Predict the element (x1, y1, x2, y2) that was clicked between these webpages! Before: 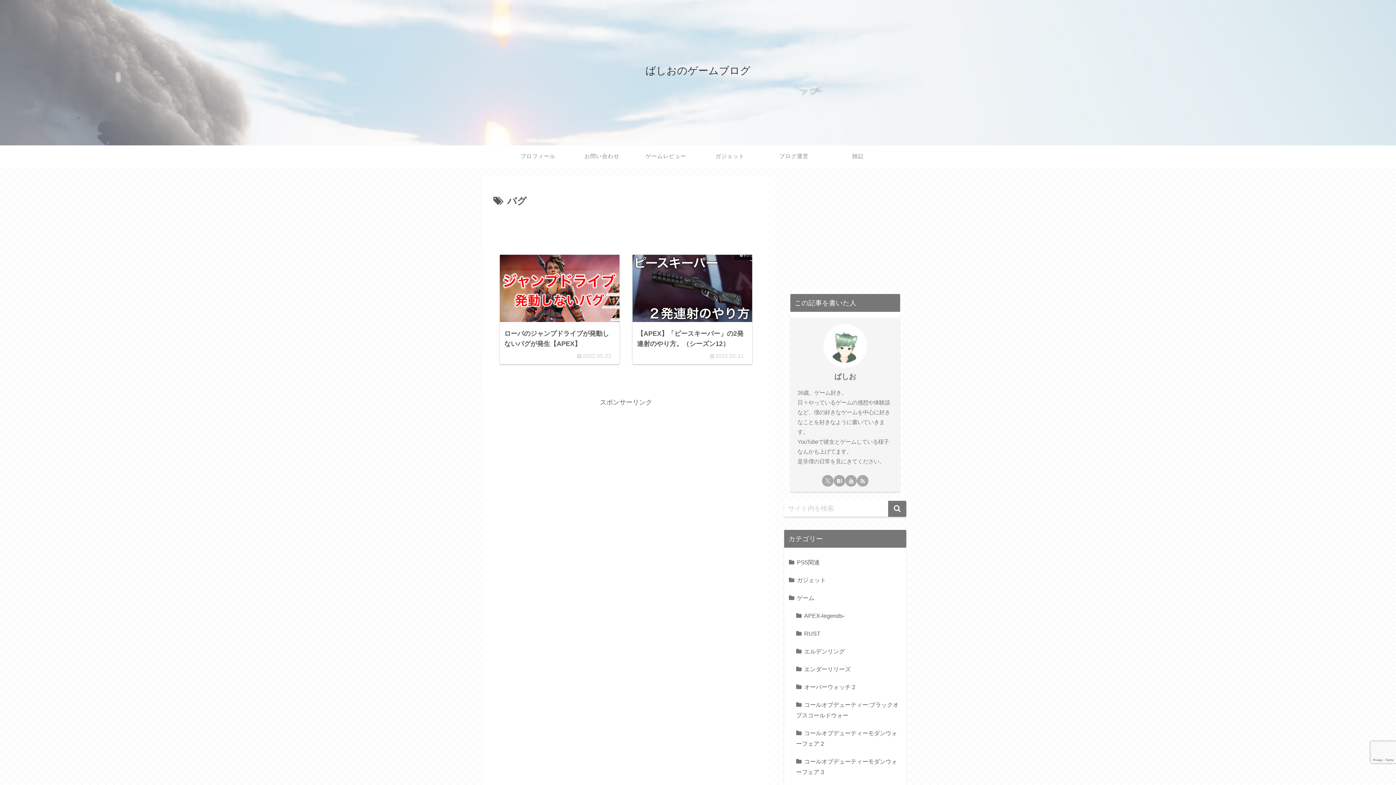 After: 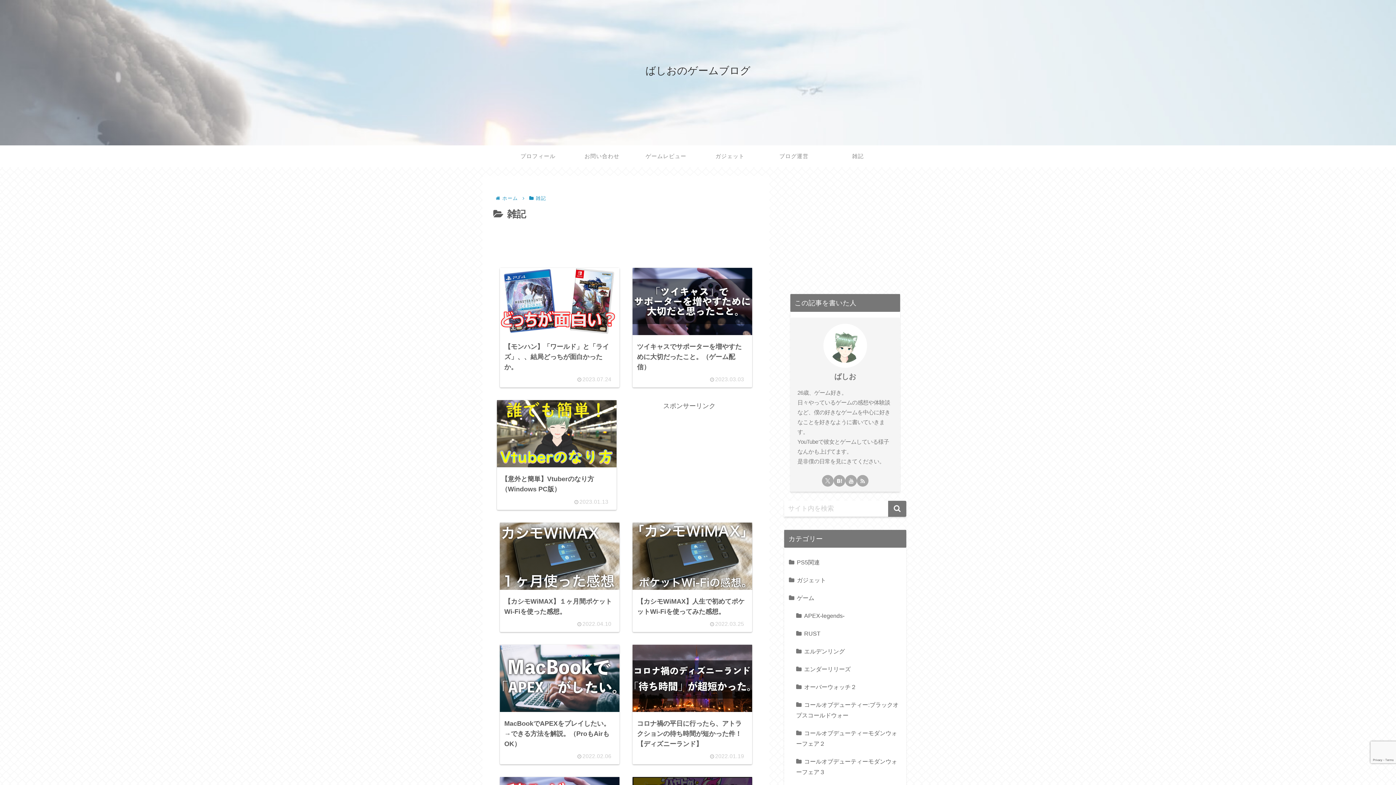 Action: bbox: (826, 145, 890, 167) label: 雑記